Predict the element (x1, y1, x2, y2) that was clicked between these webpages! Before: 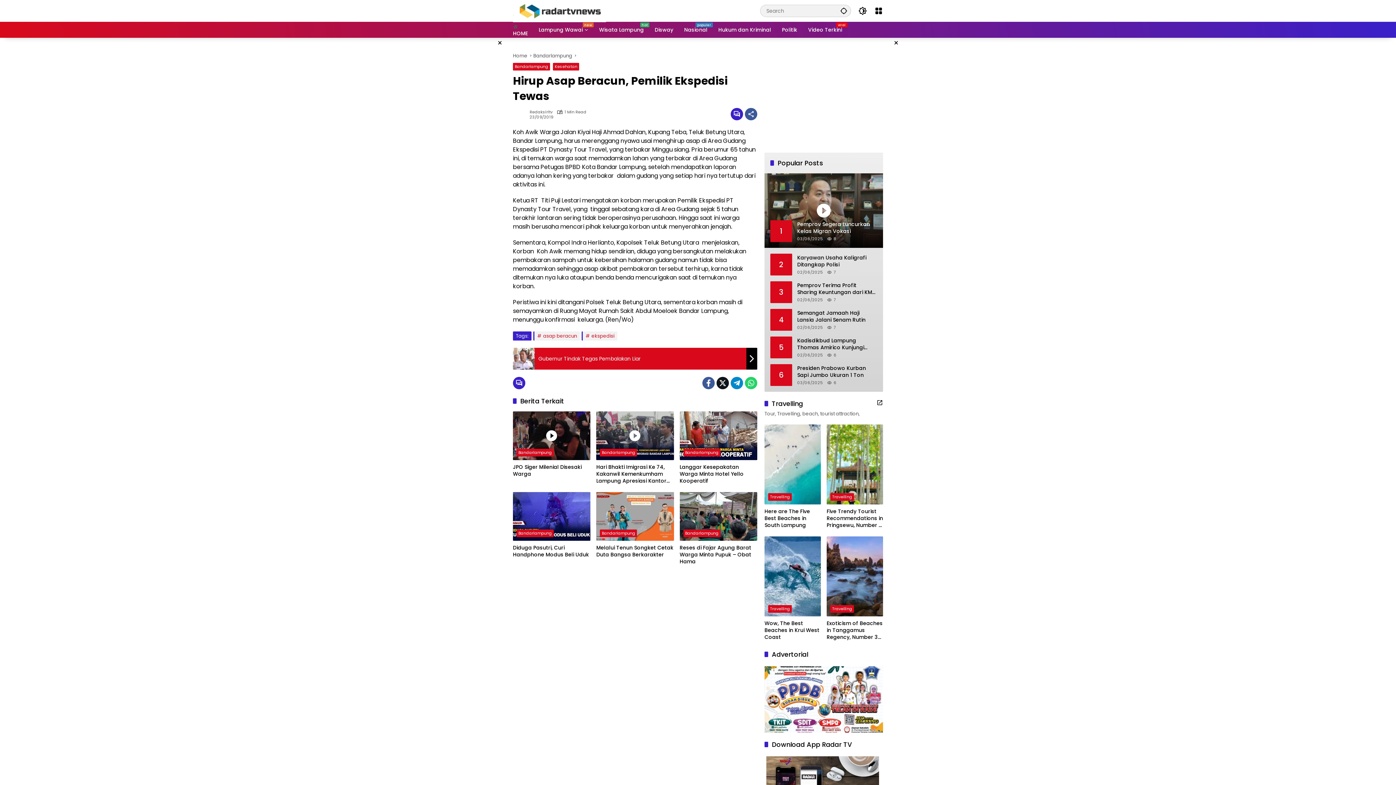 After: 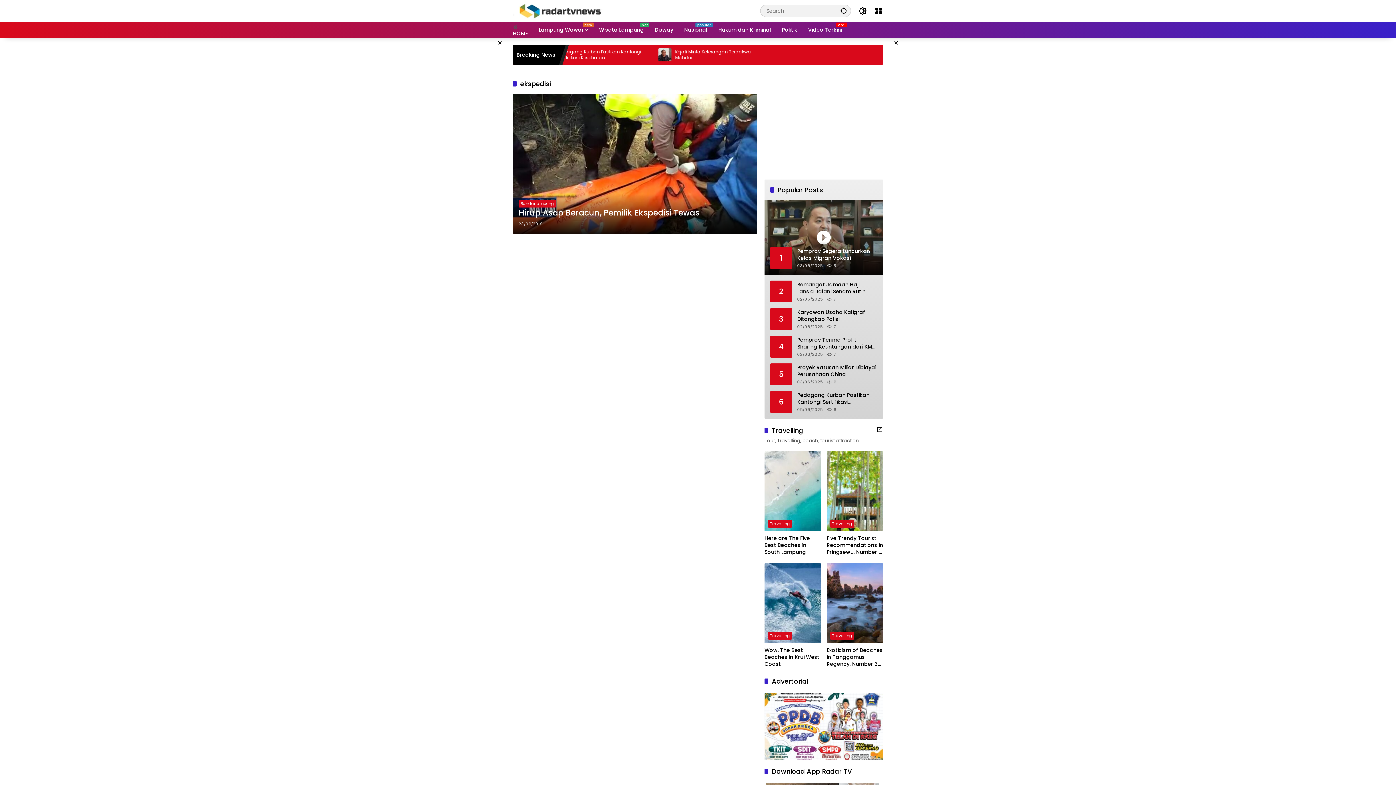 Action: bbox: (581, 331, 617, 340) label: ekspedisi